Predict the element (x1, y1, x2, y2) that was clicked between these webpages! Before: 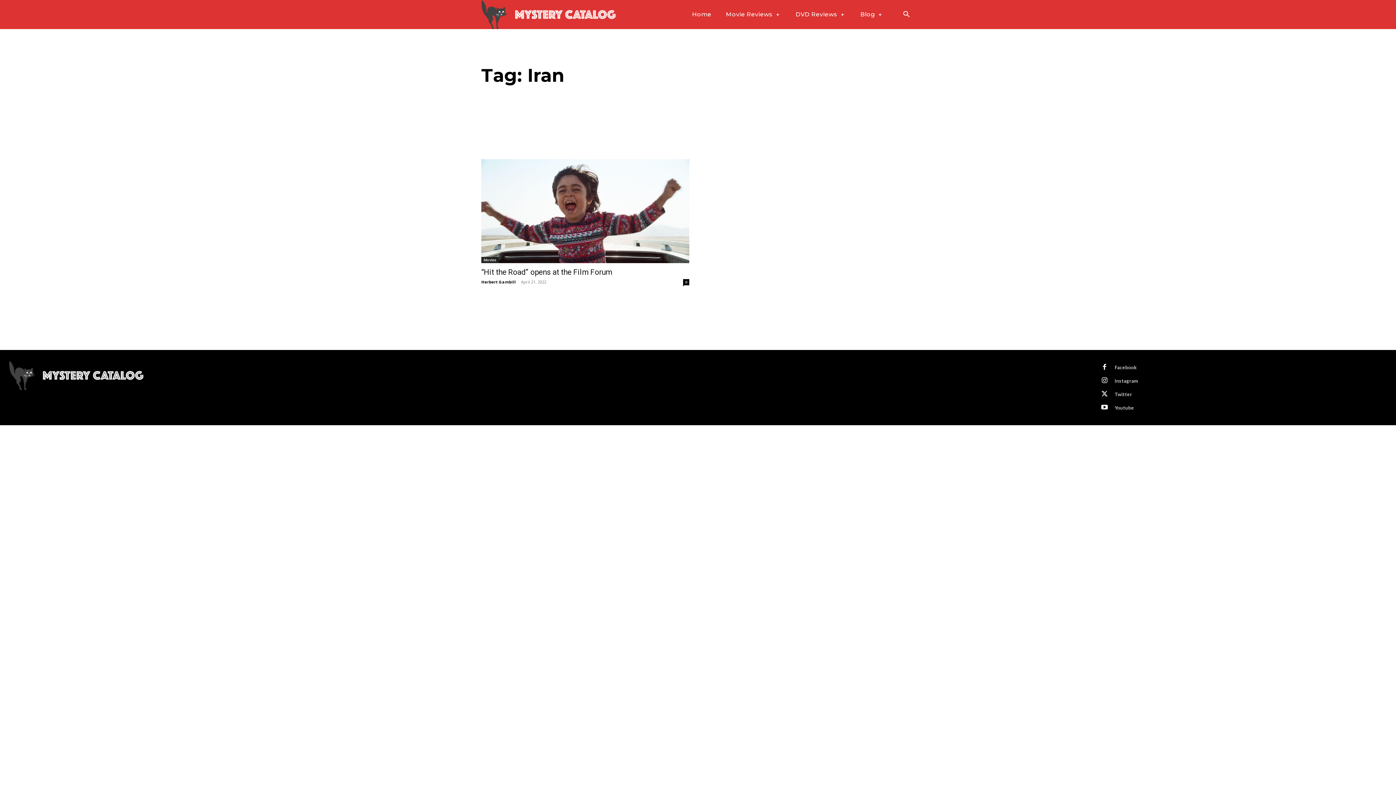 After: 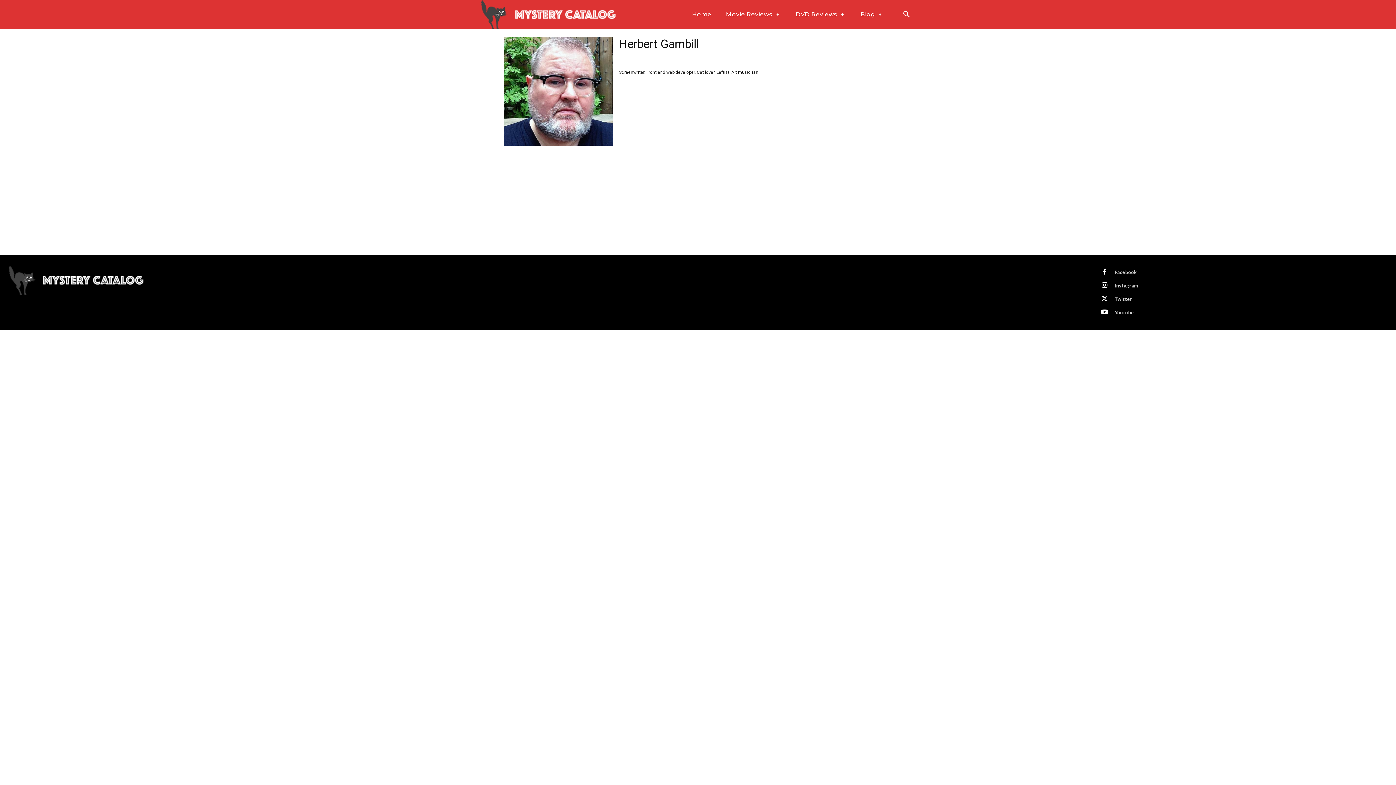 Action: label: Herbert Gambill bbox: (481, 279, 516, 284)